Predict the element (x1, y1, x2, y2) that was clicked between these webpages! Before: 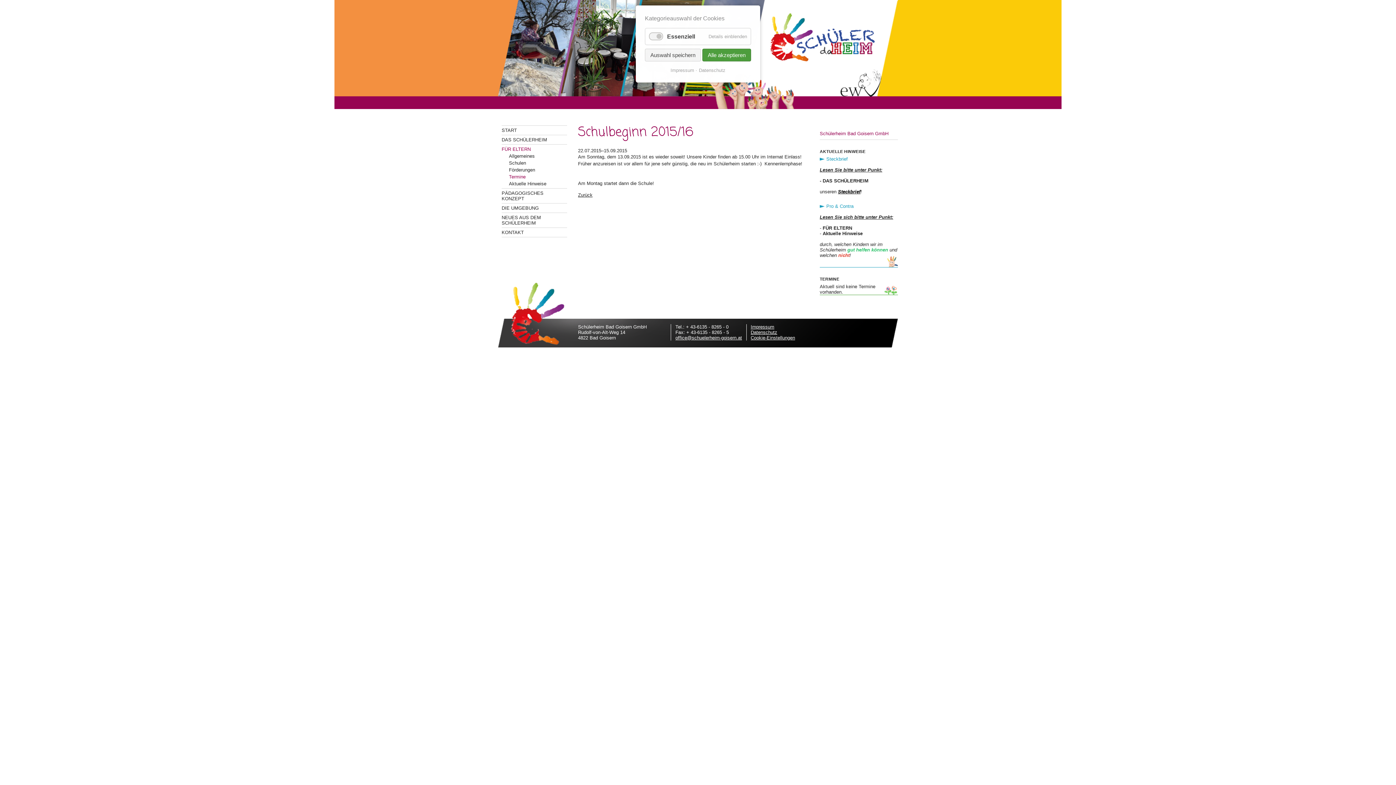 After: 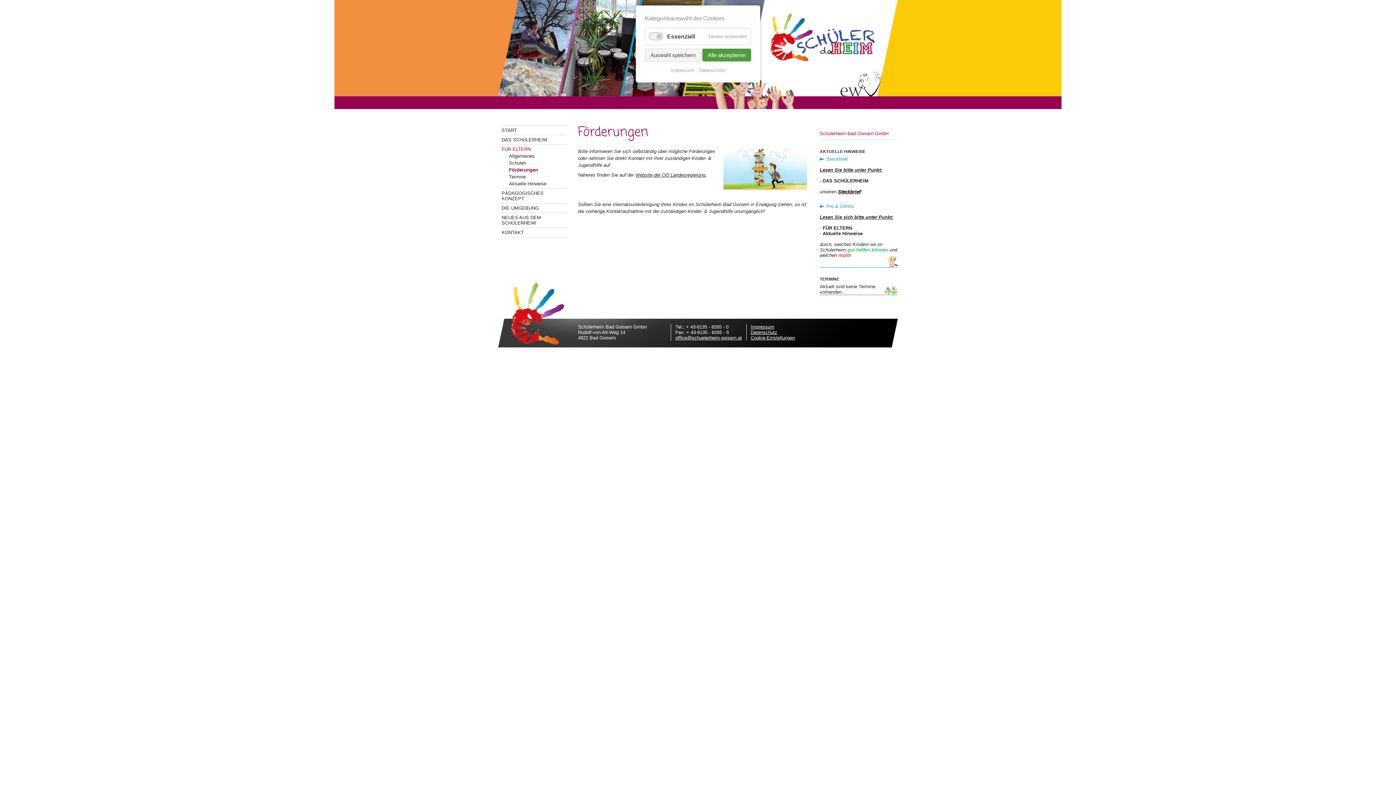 Action: bbox: (509, 167, 535, 172) label: Förderungen